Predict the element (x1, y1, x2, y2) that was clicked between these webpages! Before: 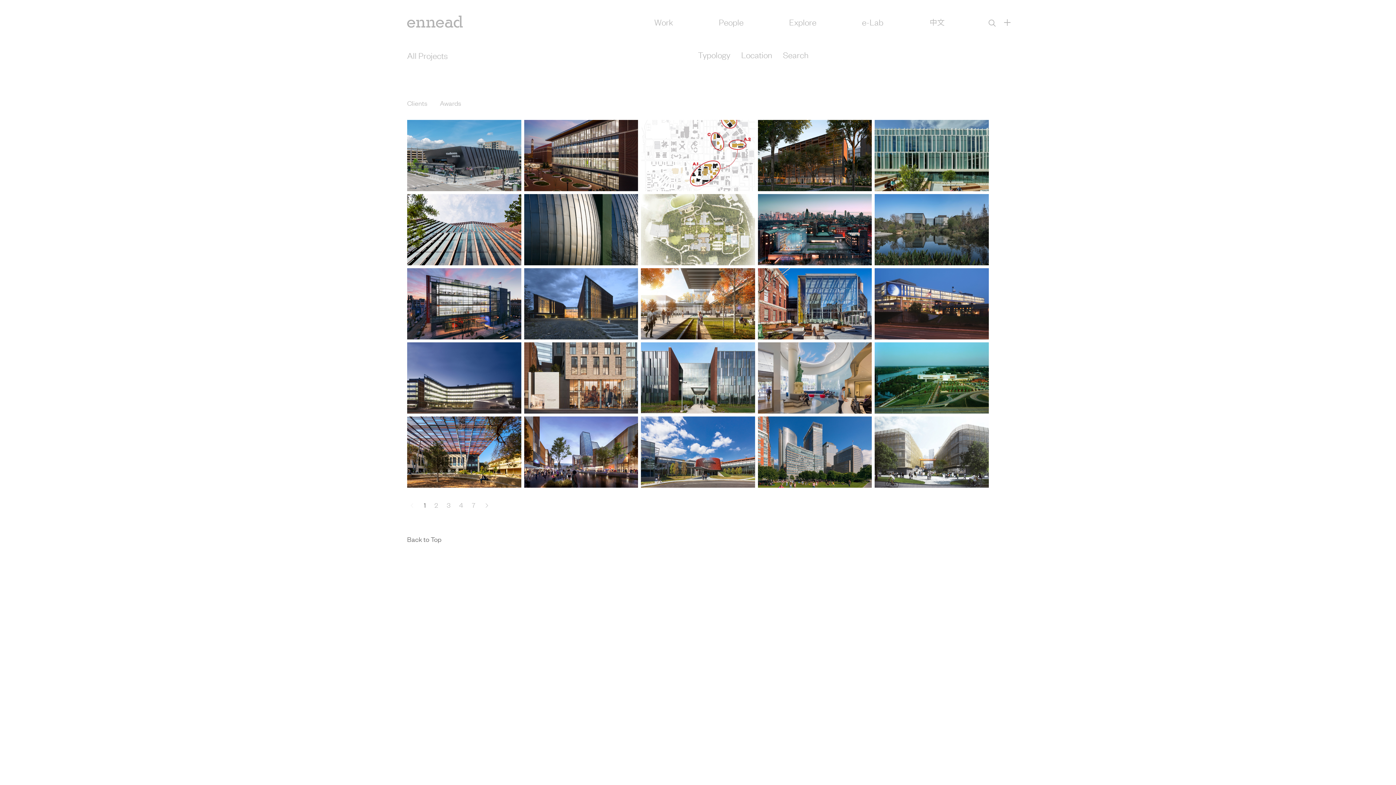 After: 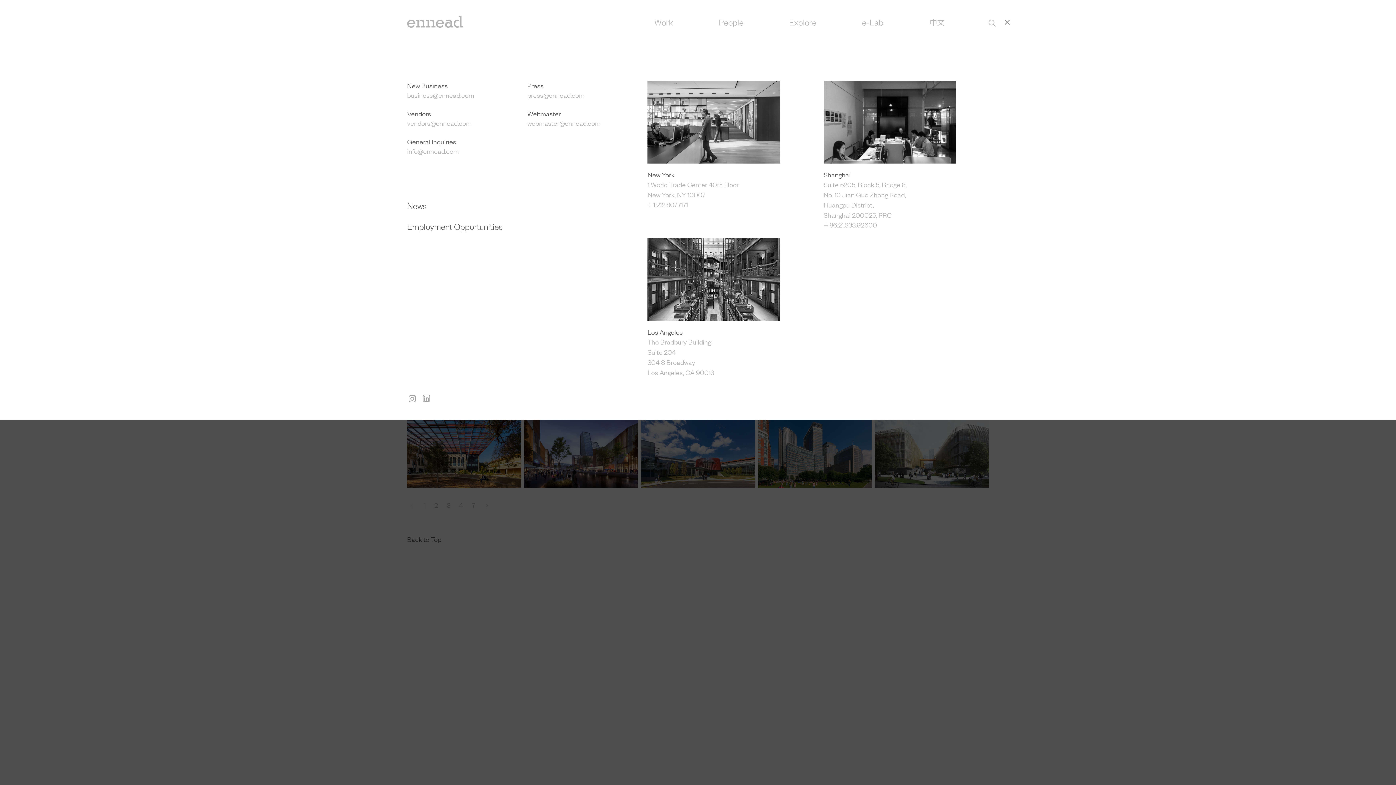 Action: label: + bbox: (1003, 15, 1011, 27)